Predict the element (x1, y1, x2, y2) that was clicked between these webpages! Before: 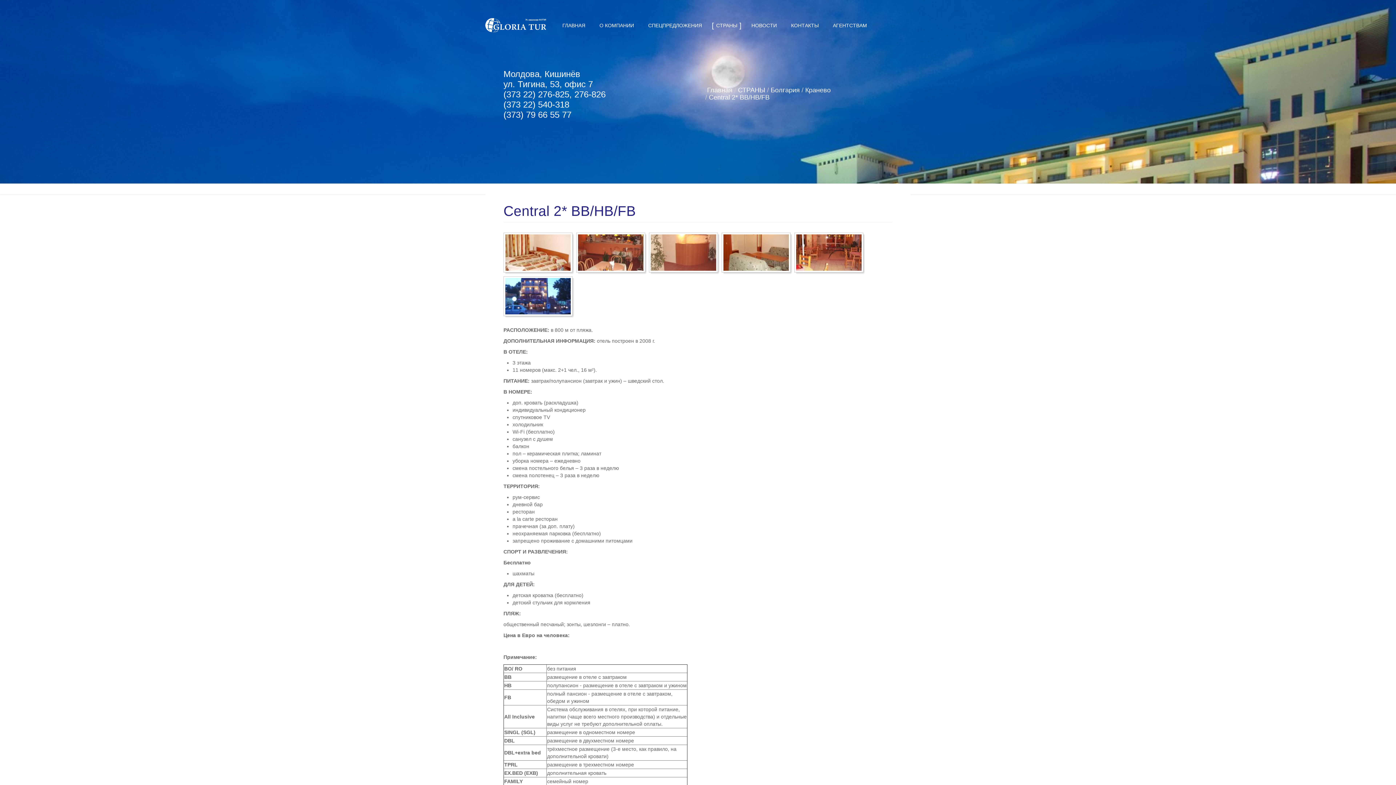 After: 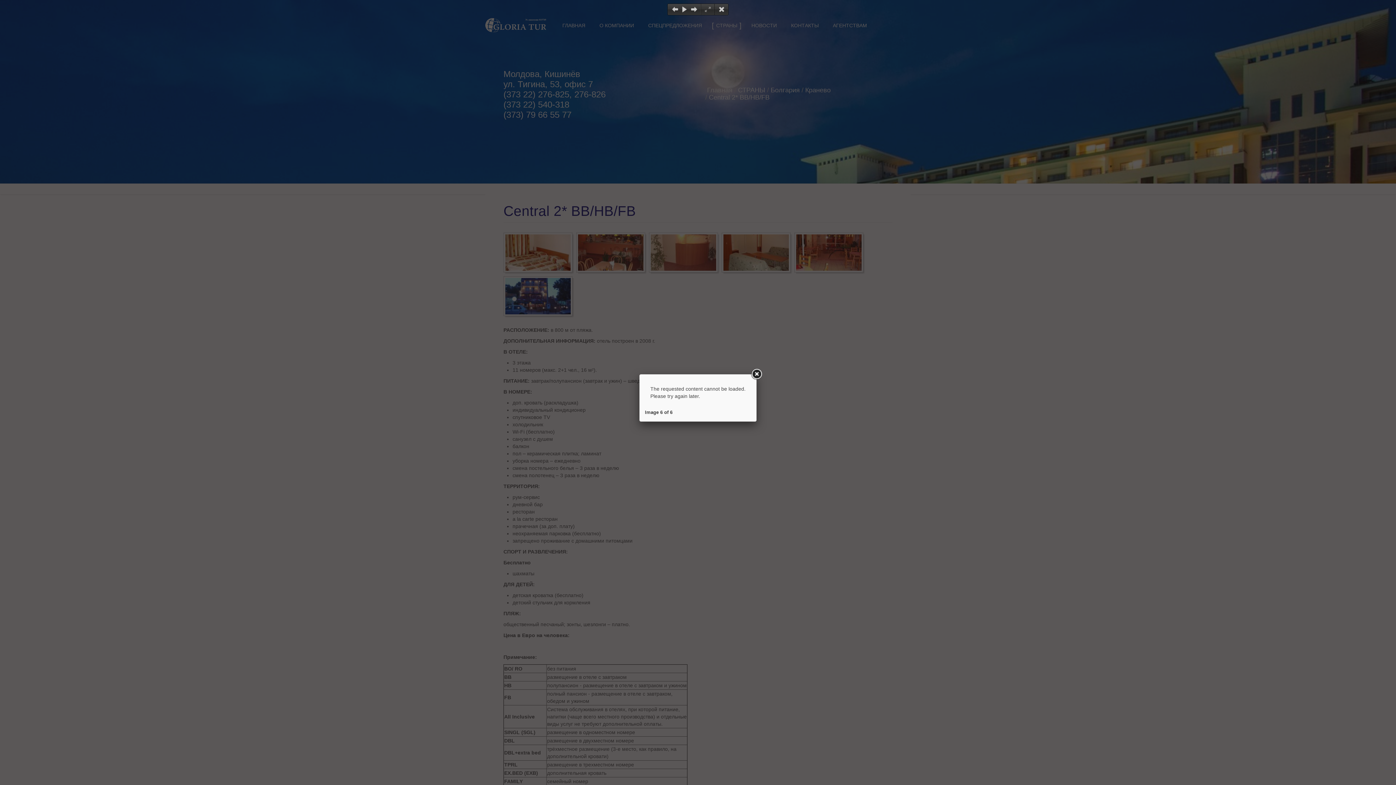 Action: bbox: (505, 278, 570, 314)